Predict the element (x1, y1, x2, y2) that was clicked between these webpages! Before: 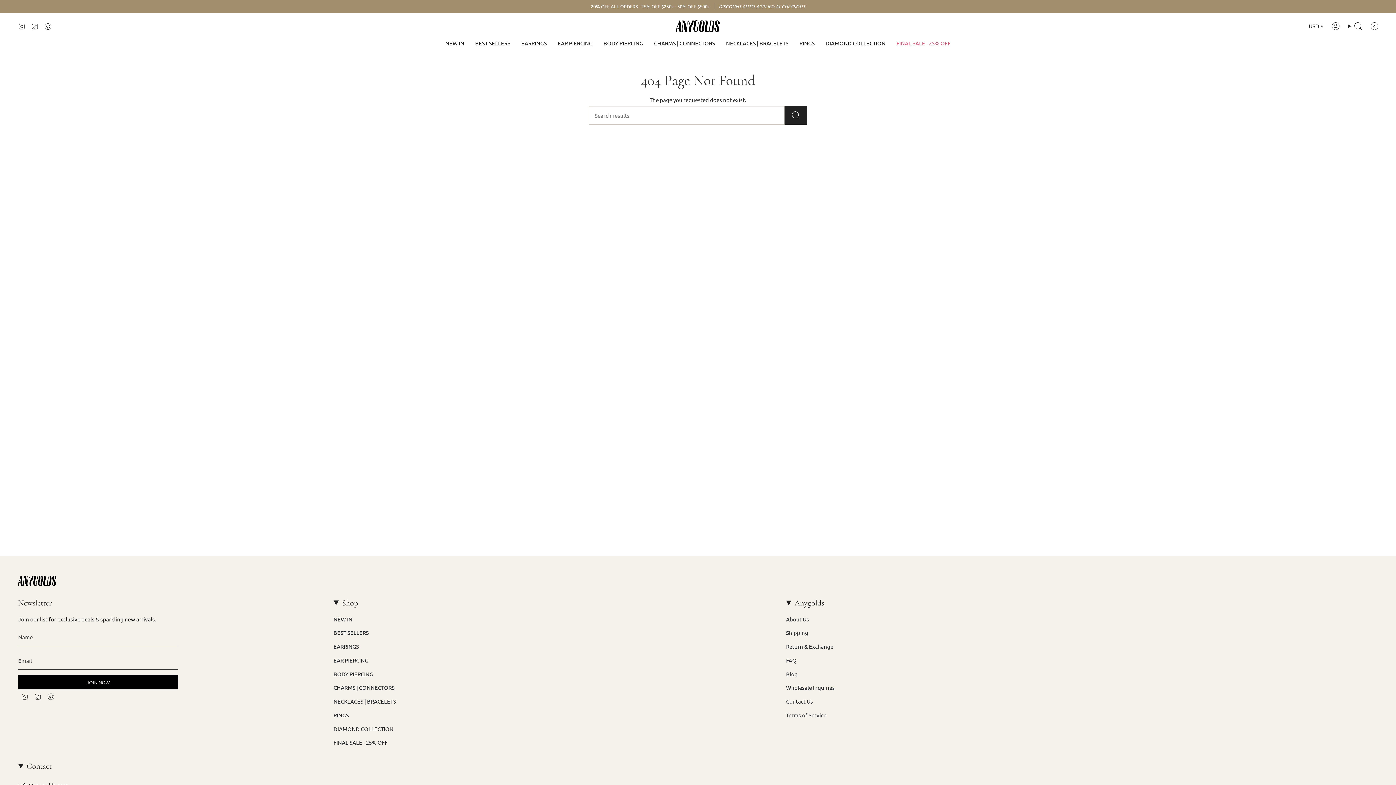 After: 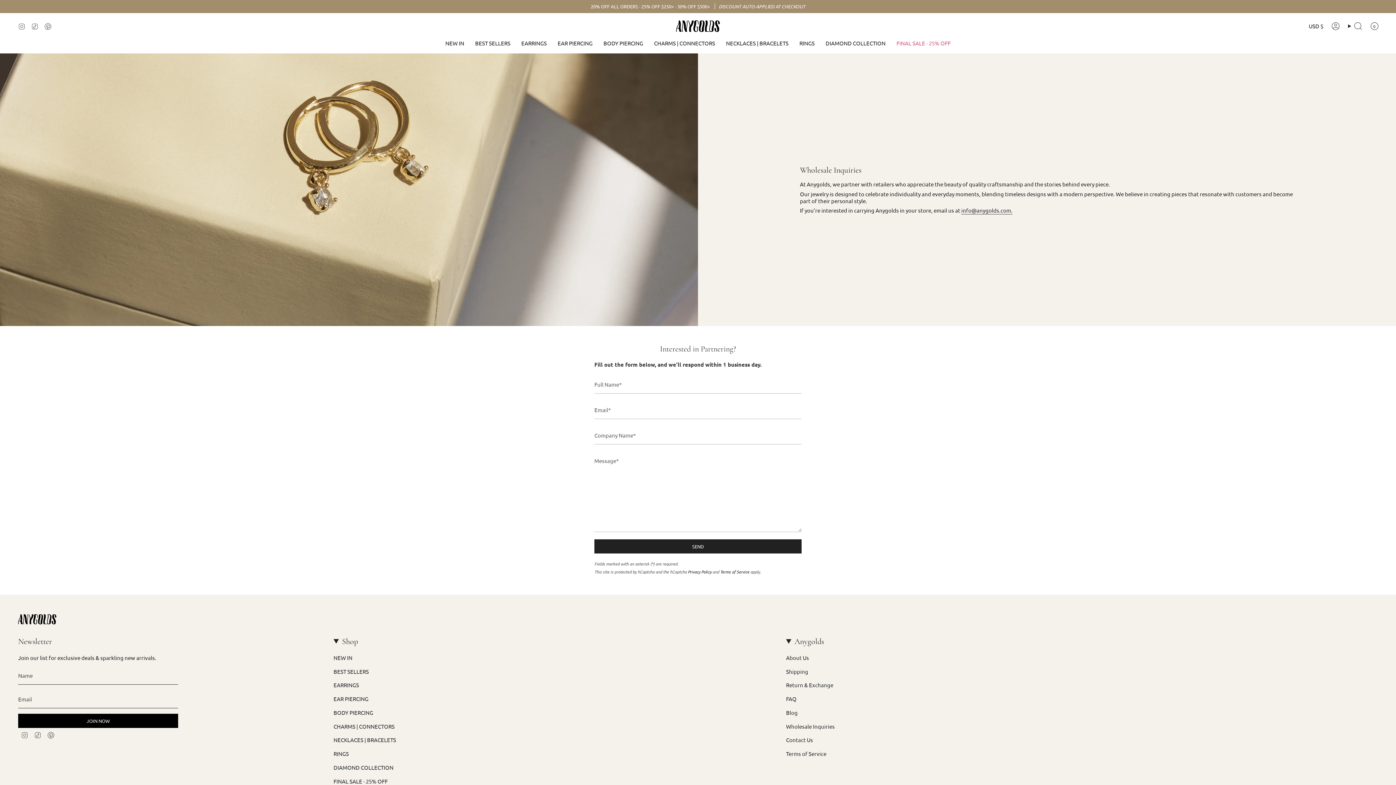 Action: bbox: (786, 684, 835, 691) label: Wholesale Inquiries